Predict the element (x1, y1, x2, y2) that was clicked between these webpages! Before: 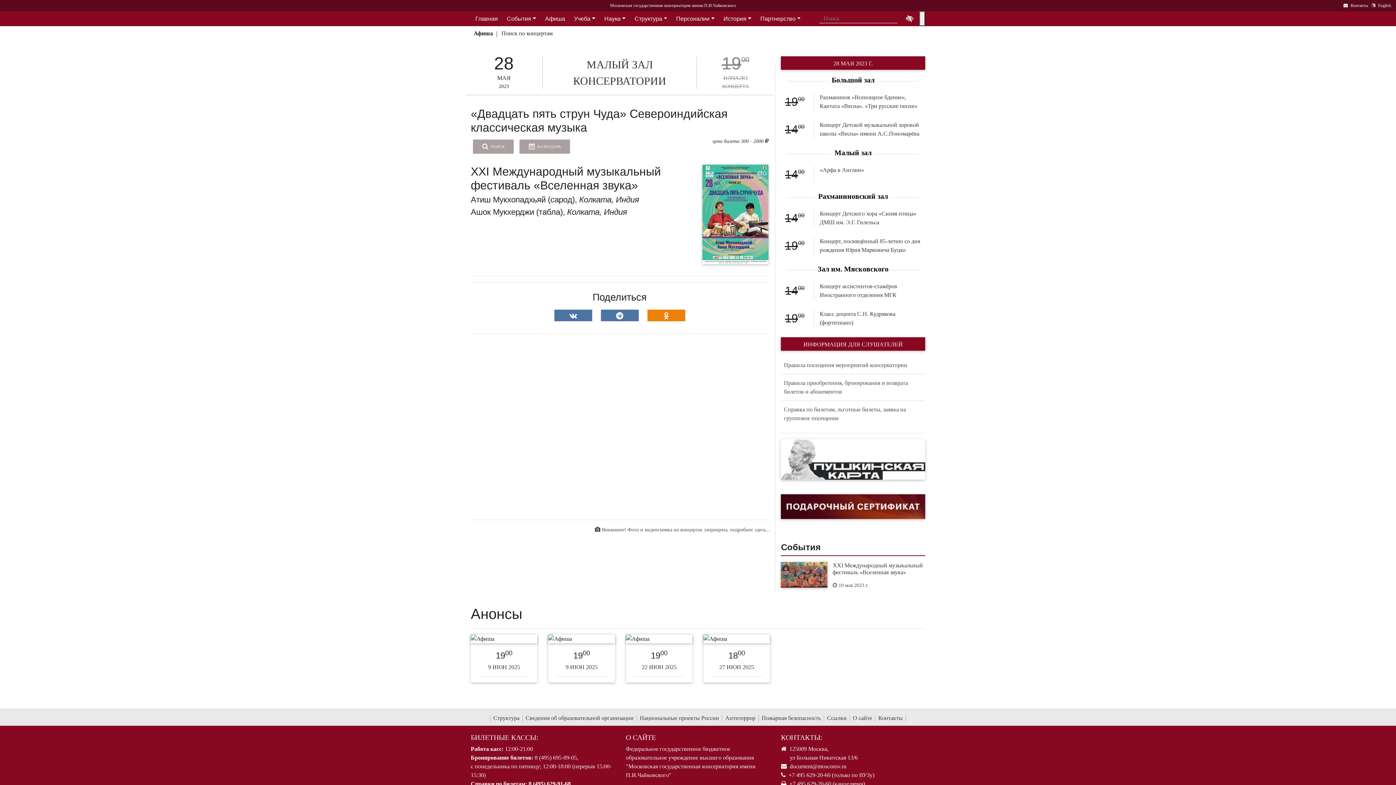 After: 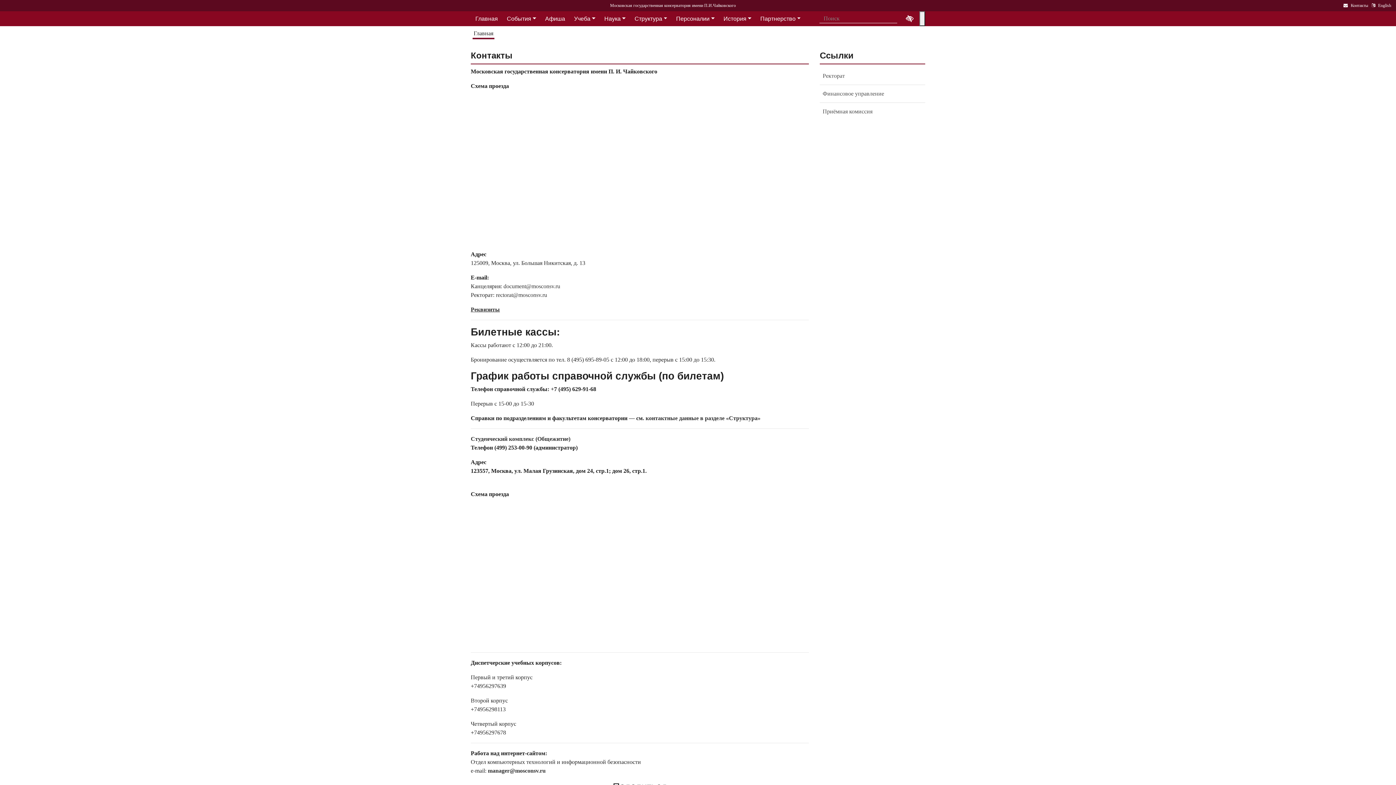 Action: label: Контакты bbox: (1342, 2, 1369, 8)